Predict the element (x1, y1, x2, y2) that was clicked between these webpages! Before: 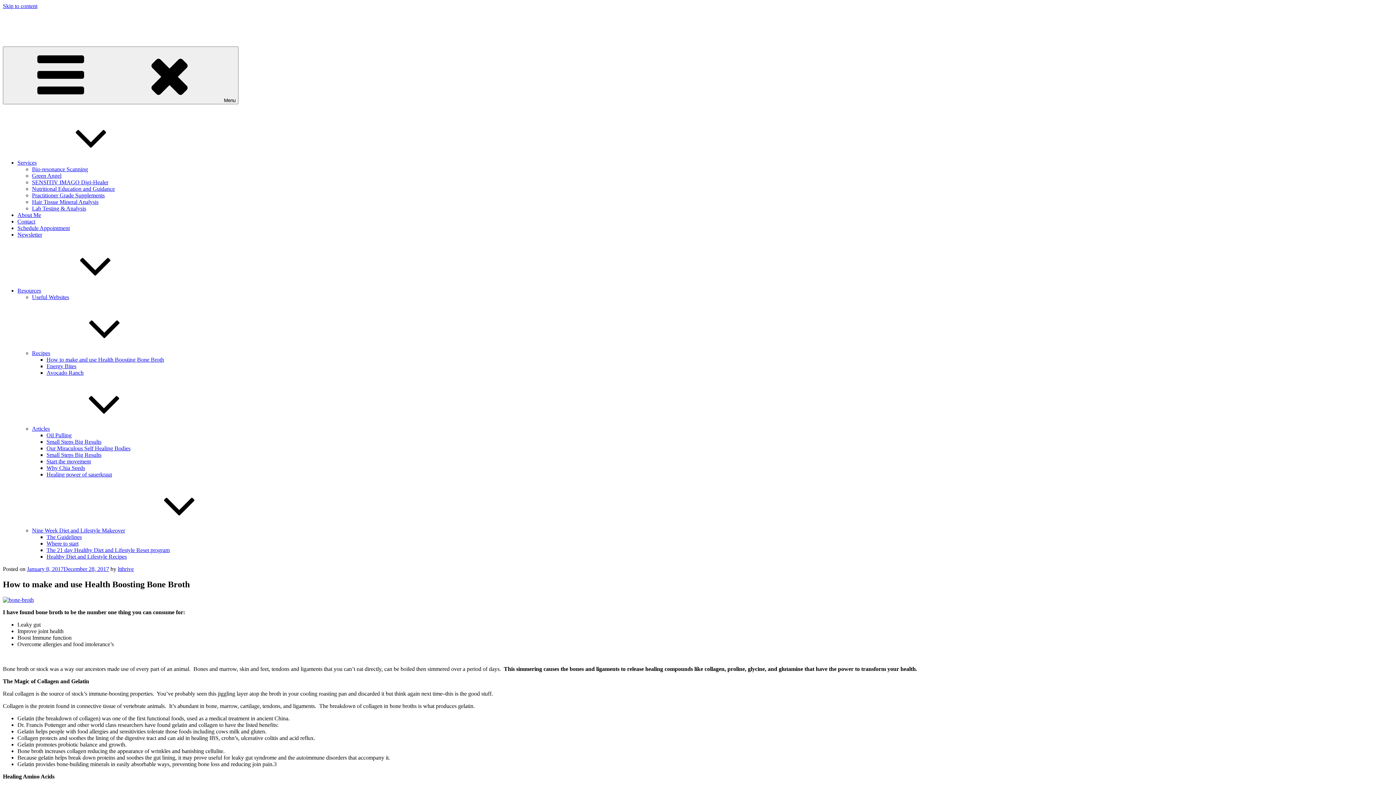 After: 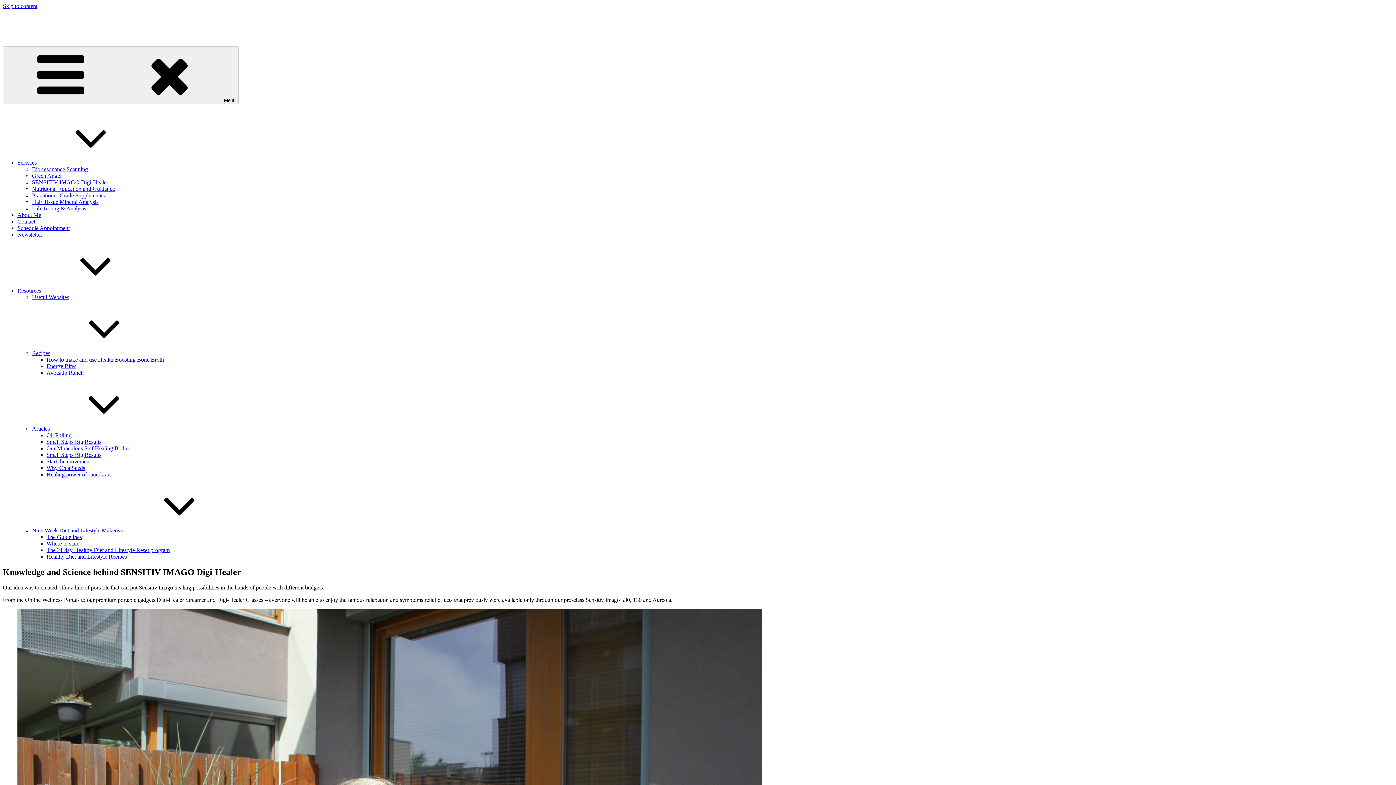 Action: label: SENSITIV IMAGO Digi-Healer bbox: (32, 179, 108, 185)